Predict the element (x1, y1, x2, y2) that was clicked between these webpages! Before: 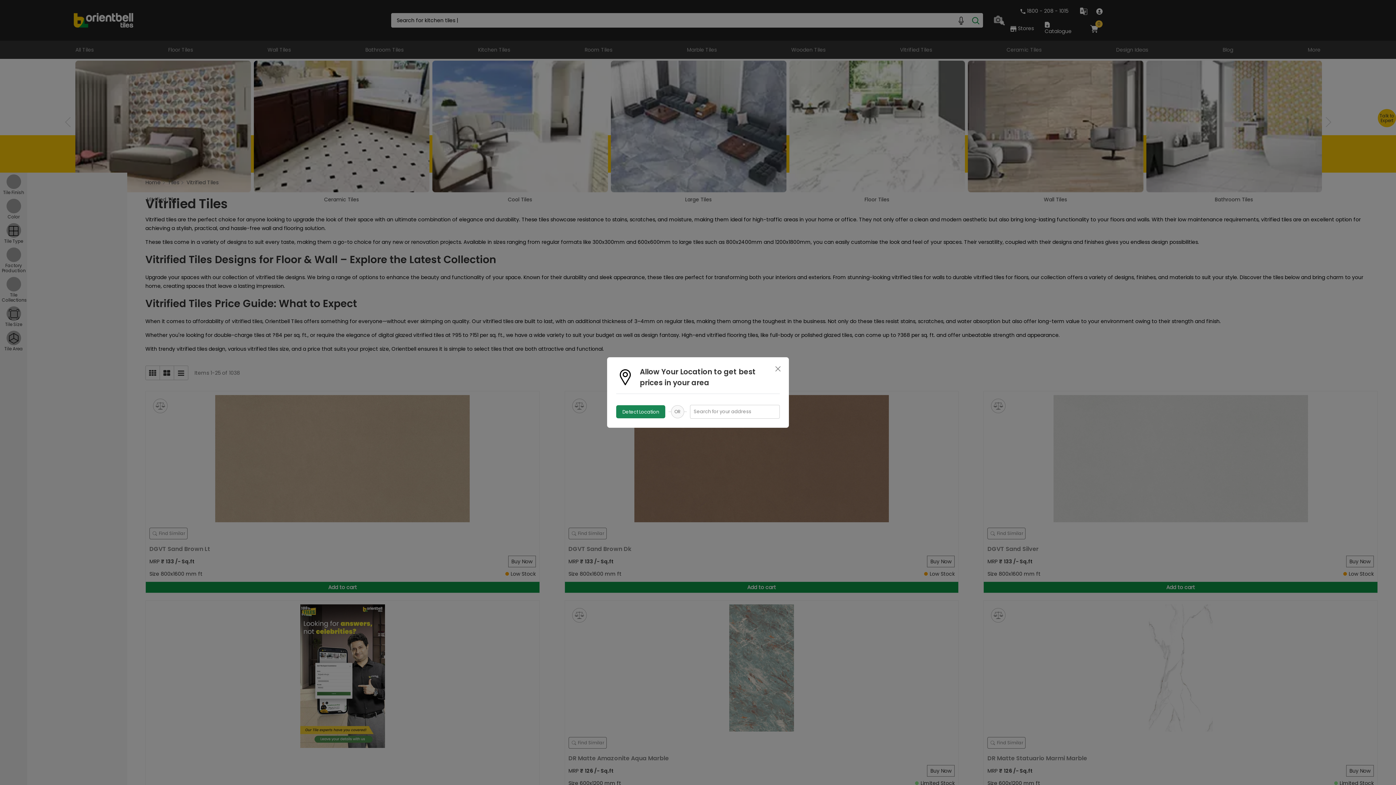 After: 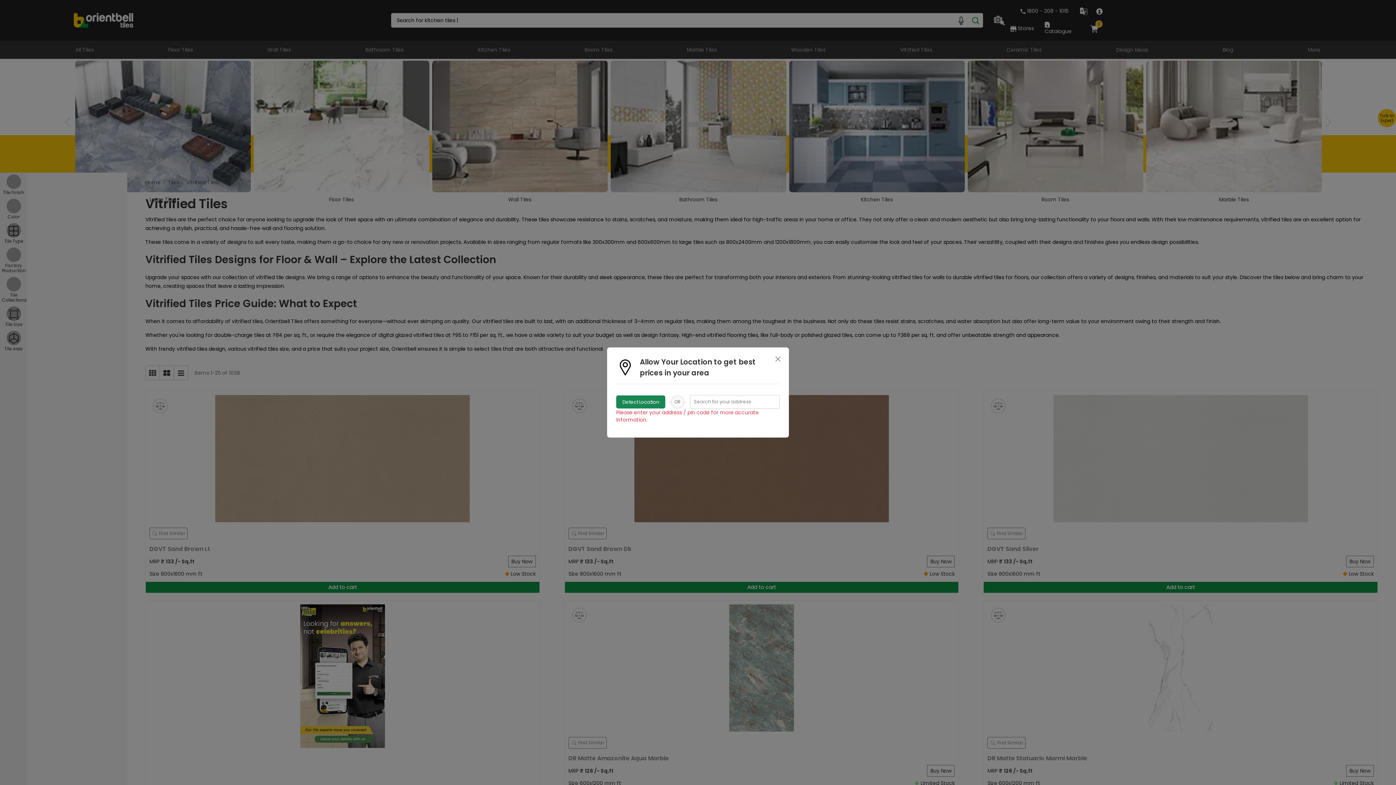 Action: label: Detect Location bbox: (616, 405, 665, 418)